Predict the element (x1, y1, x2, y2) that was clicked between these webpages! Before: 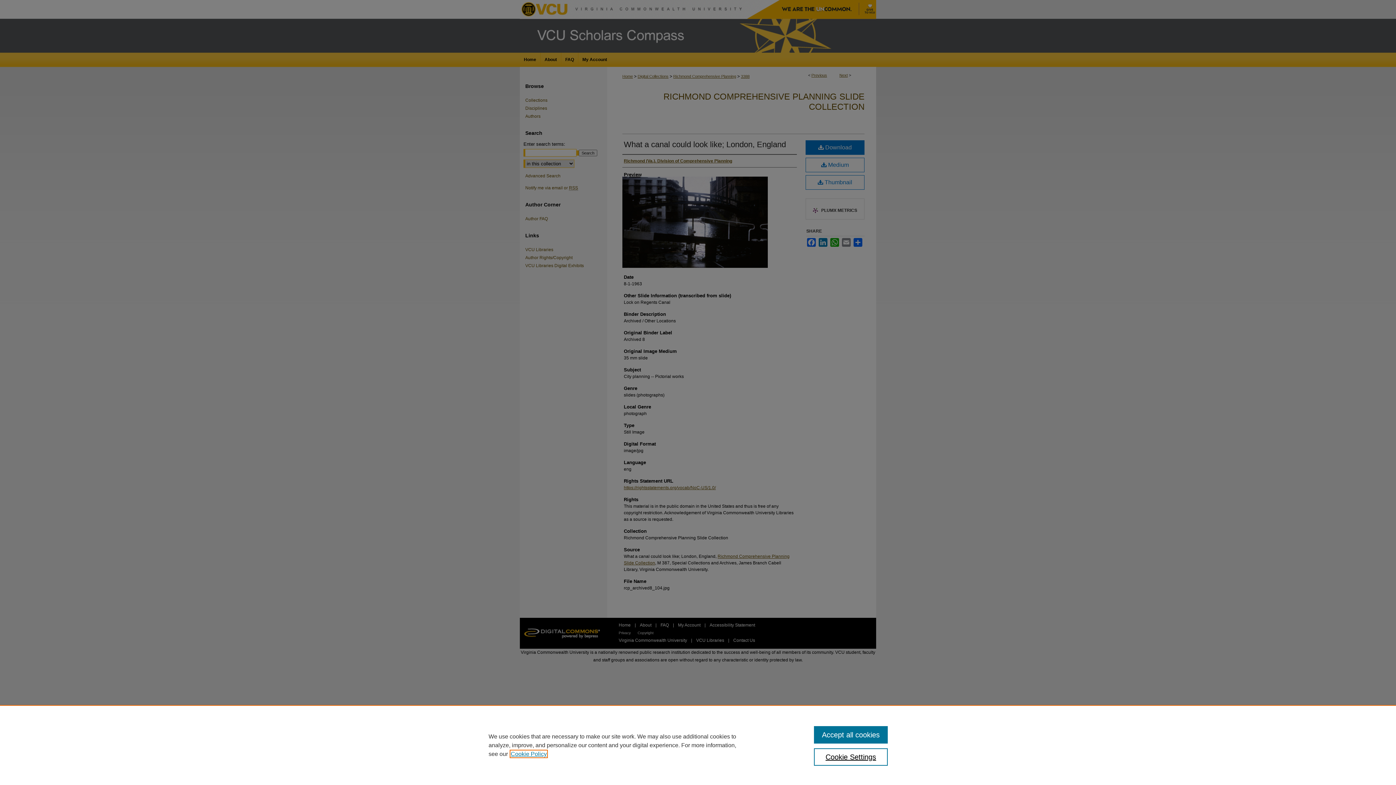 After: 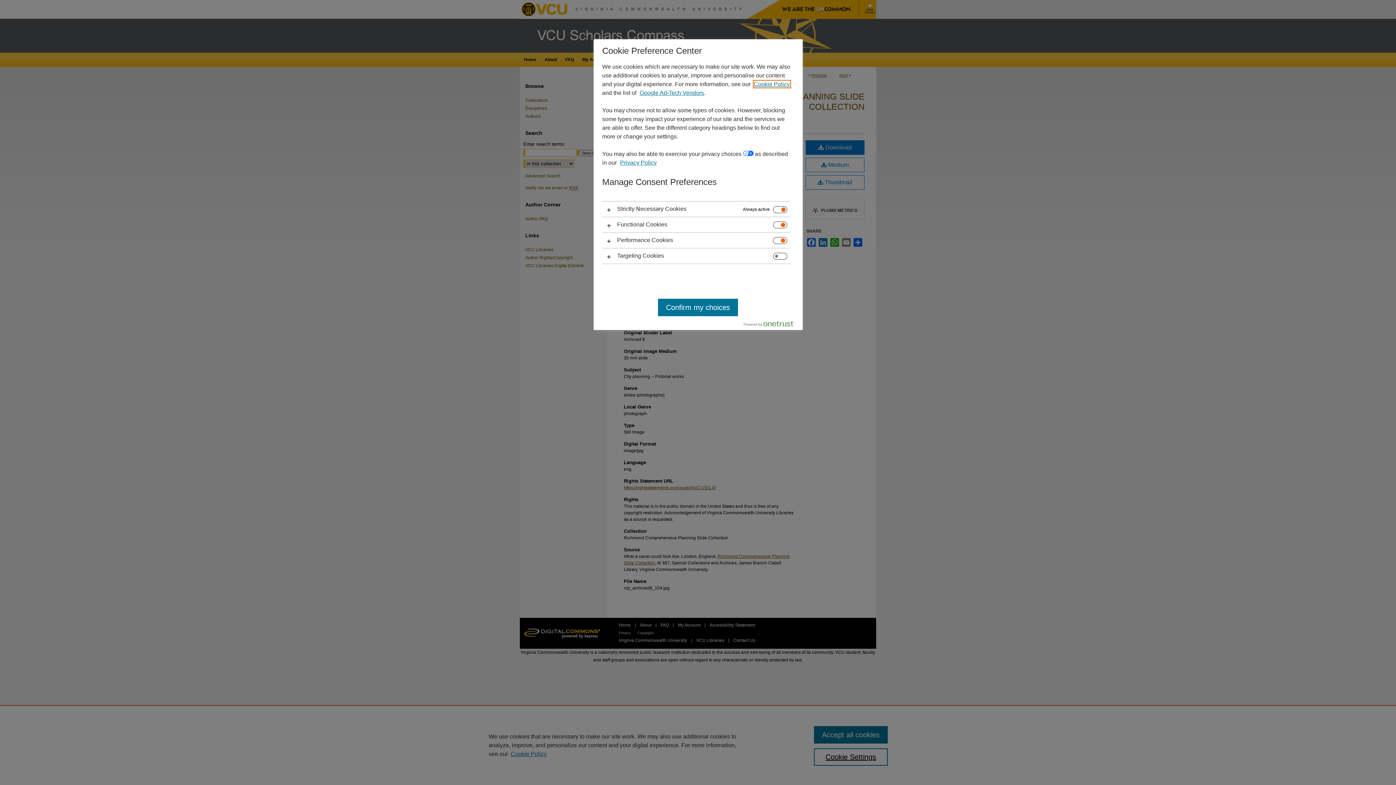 Action: bbox: (814, 748, 887, 766) label: Cookie Settings